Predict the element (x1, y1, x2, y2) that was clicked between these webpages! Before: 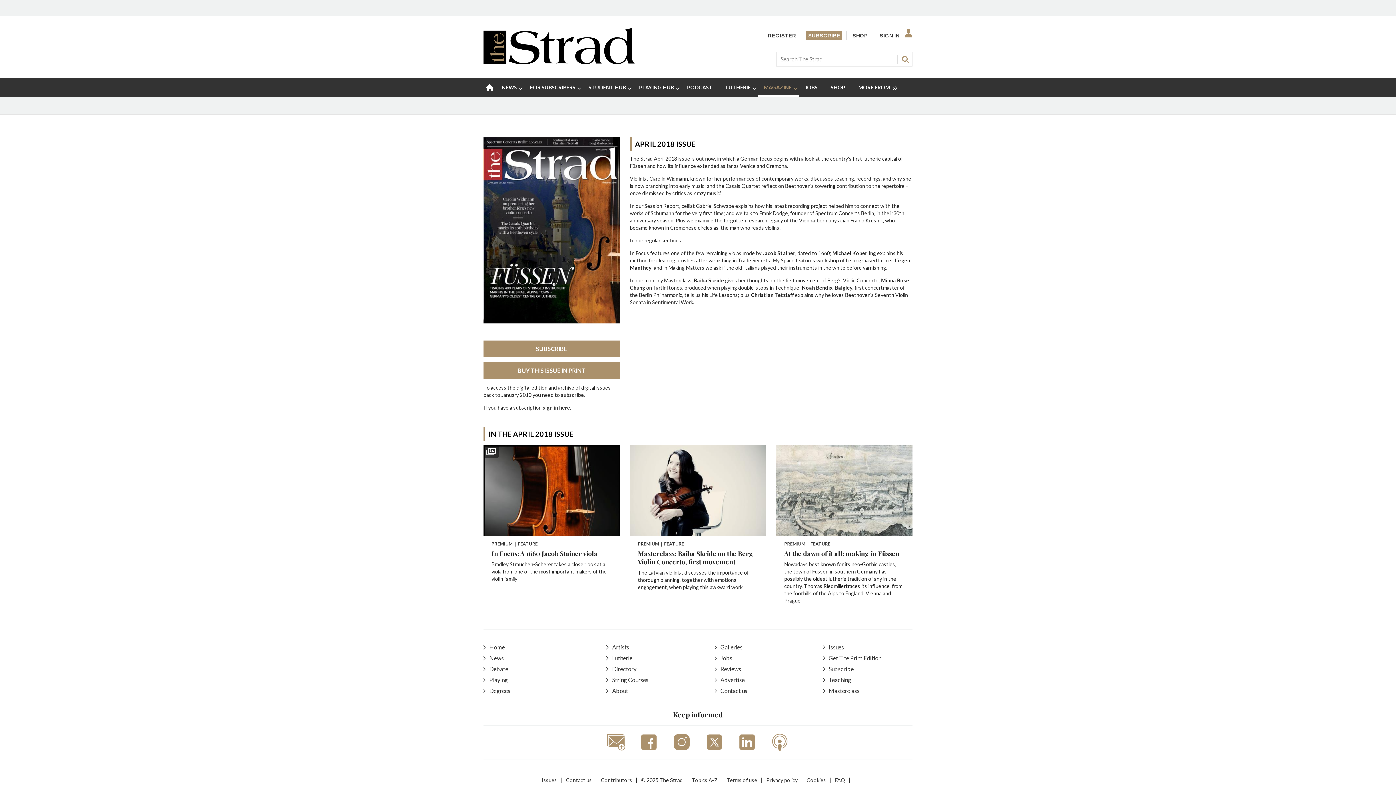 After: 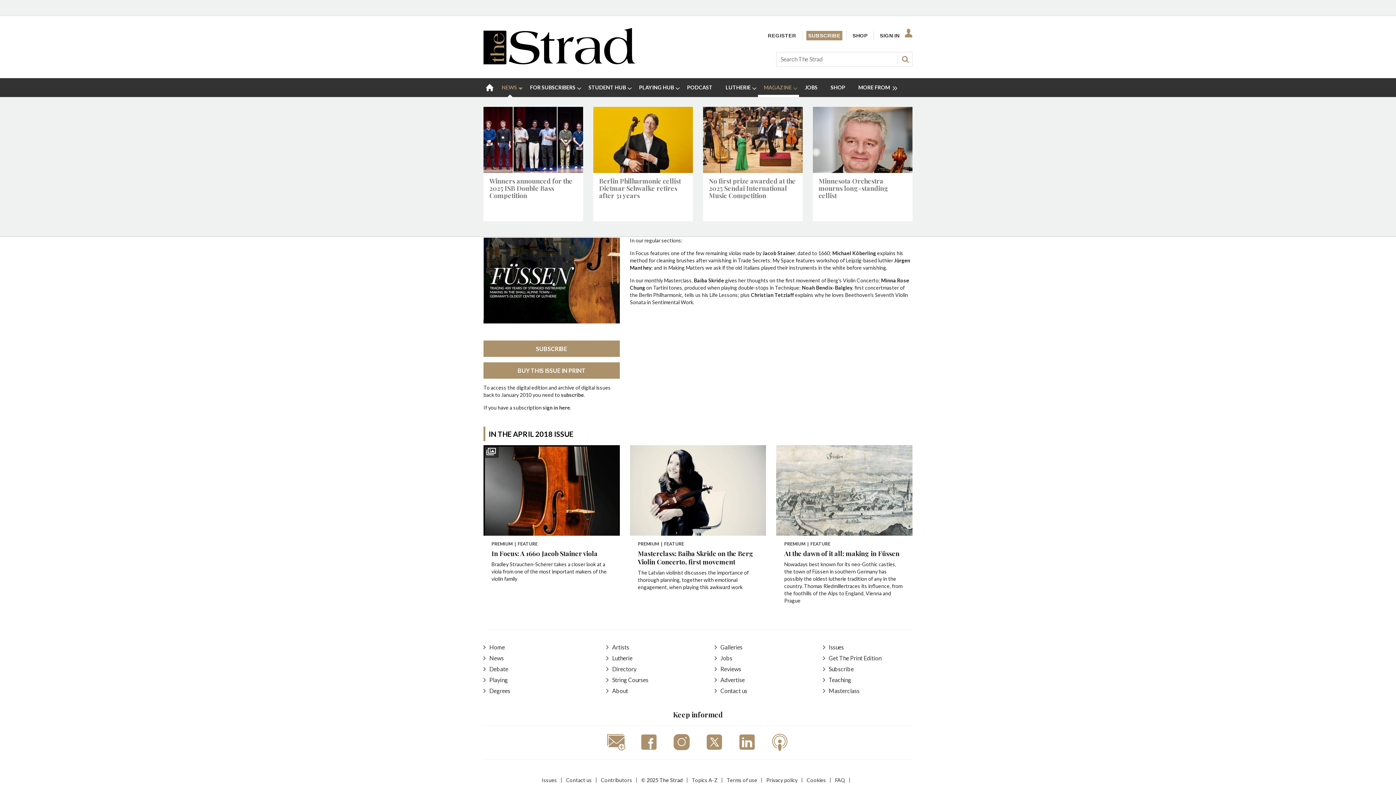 Action: label: NEWS bbox: (496, 78, 524, 97)